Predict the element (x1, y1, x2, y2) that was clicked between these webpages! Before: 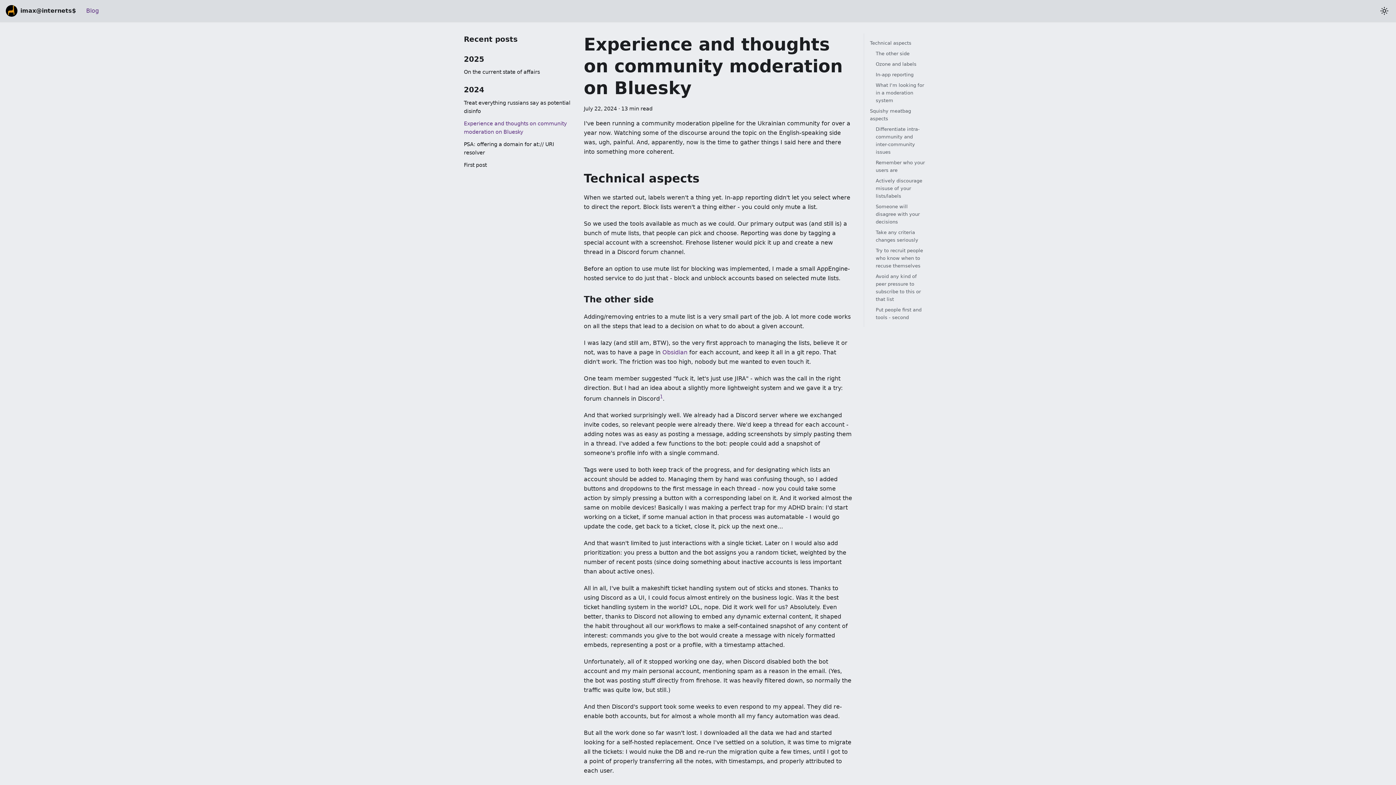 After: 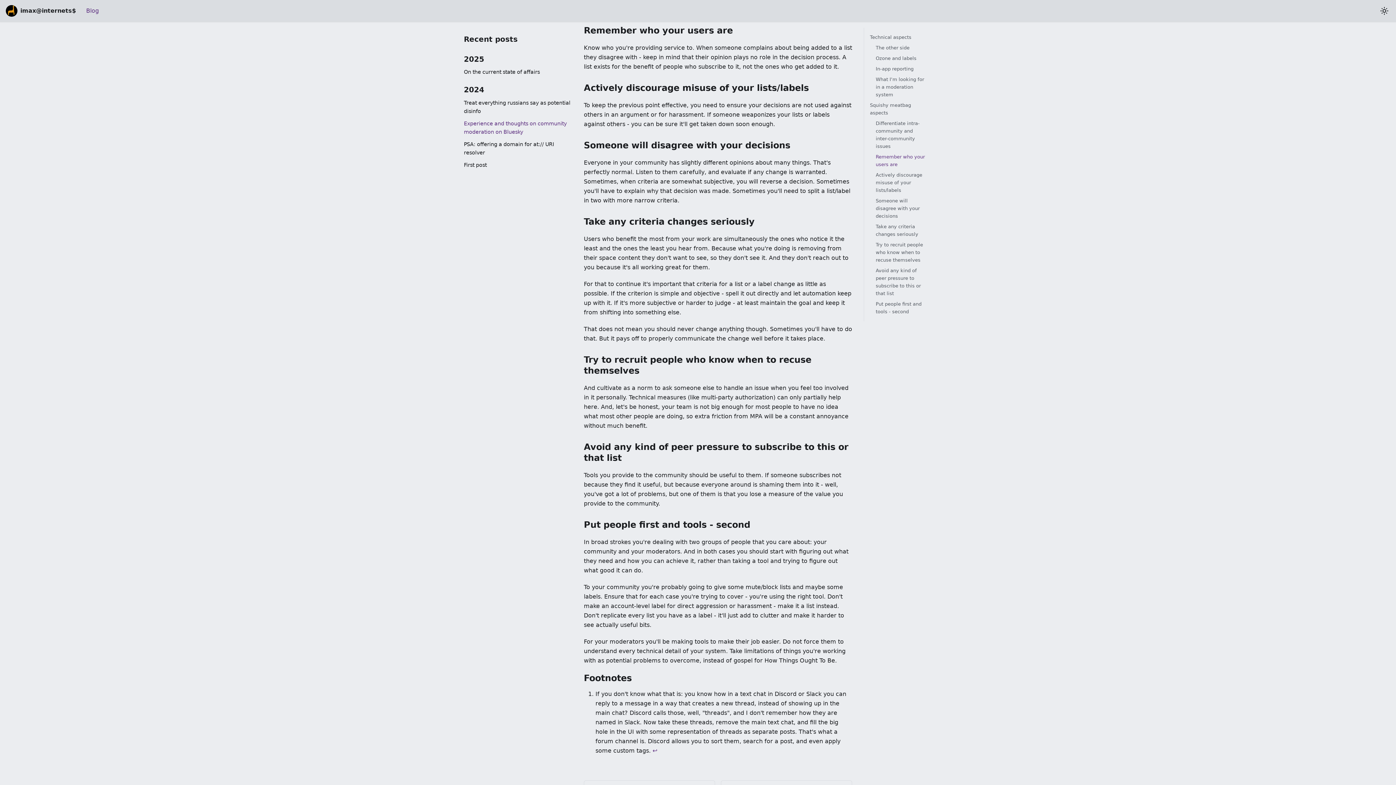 Action: bbox: (875, 158, 926, 174) label: Remember who your users are